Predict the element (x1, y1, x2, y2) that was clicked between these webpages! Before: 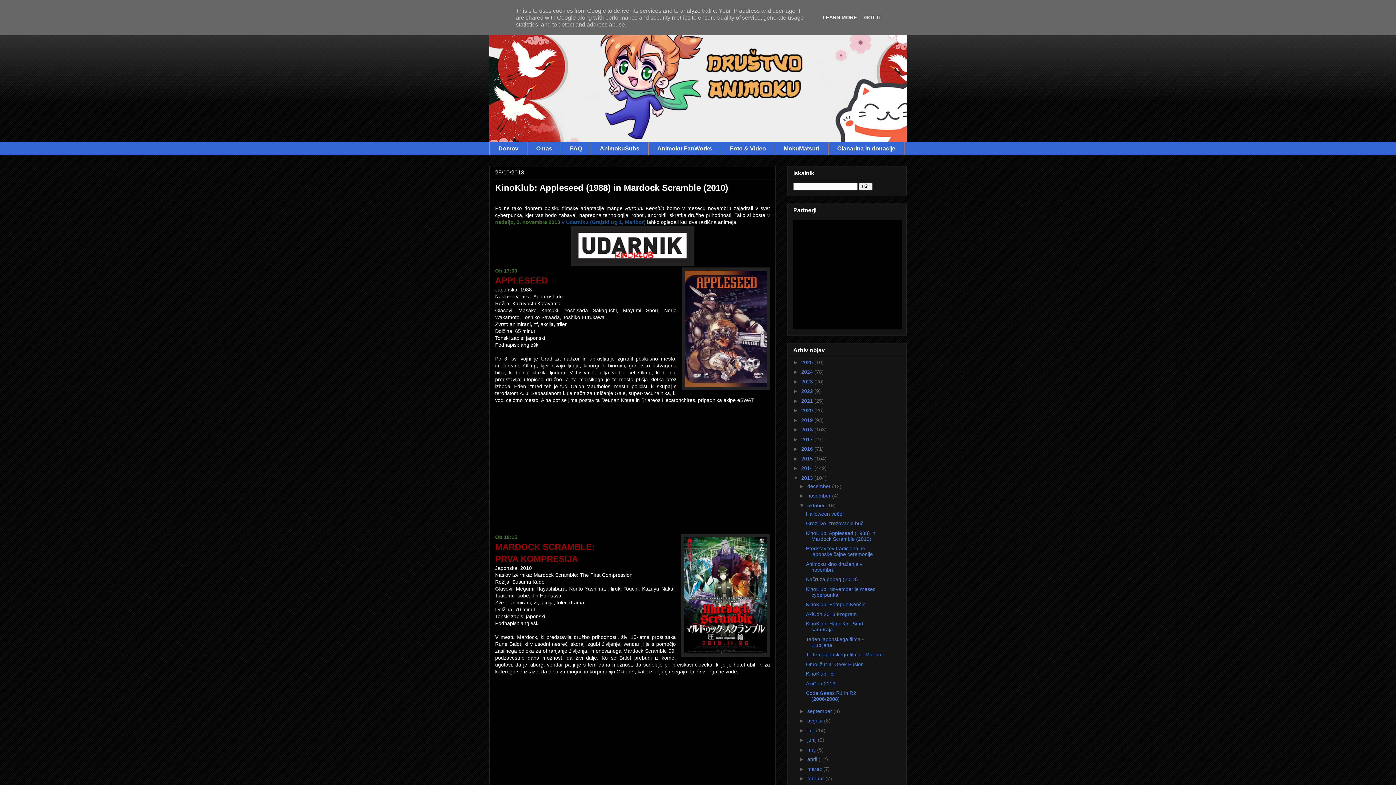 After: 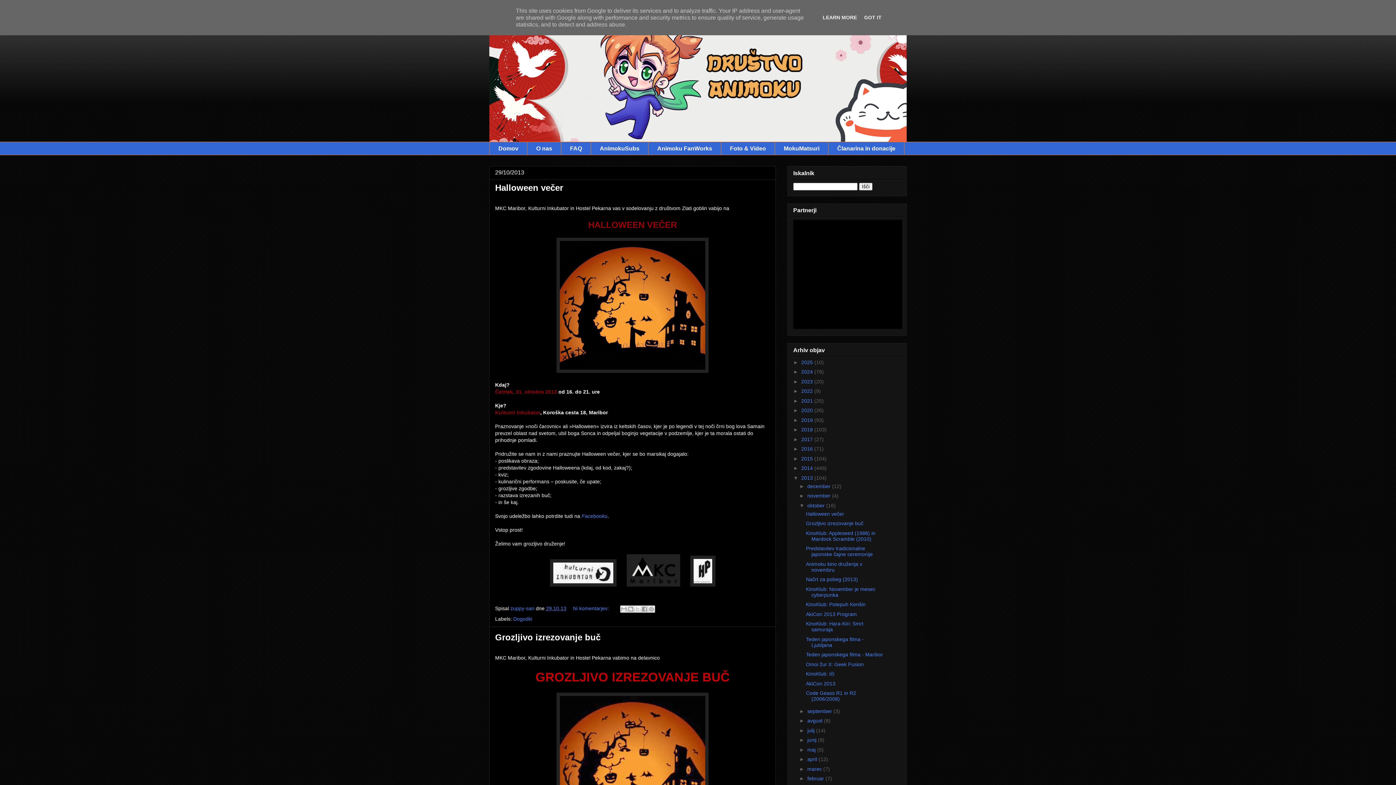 Action: bbox: (807, 502, 826, 508) label: oktober 